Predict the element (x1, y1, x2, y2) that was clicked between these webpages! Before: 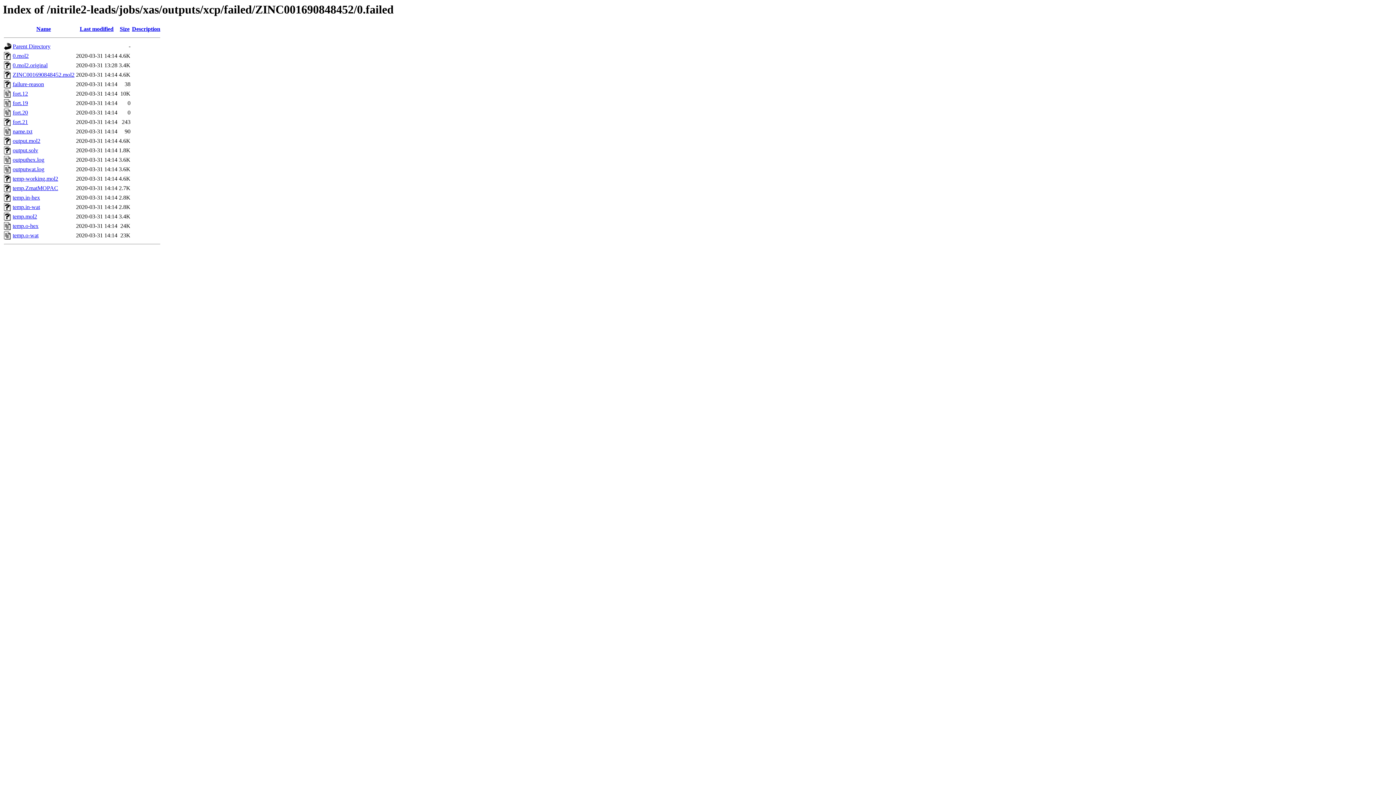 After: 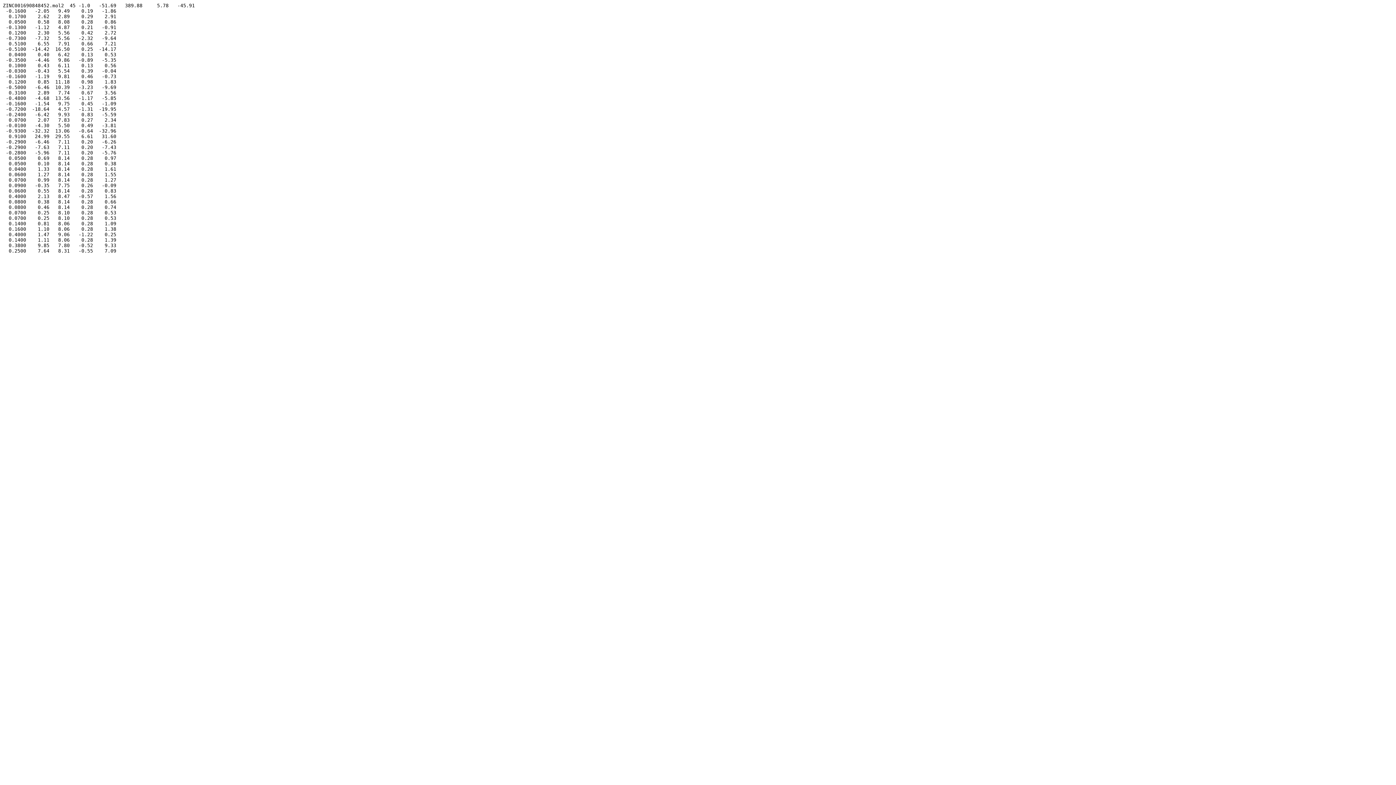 Action: bbox: (12, 147, 38, 153) label: output.solv